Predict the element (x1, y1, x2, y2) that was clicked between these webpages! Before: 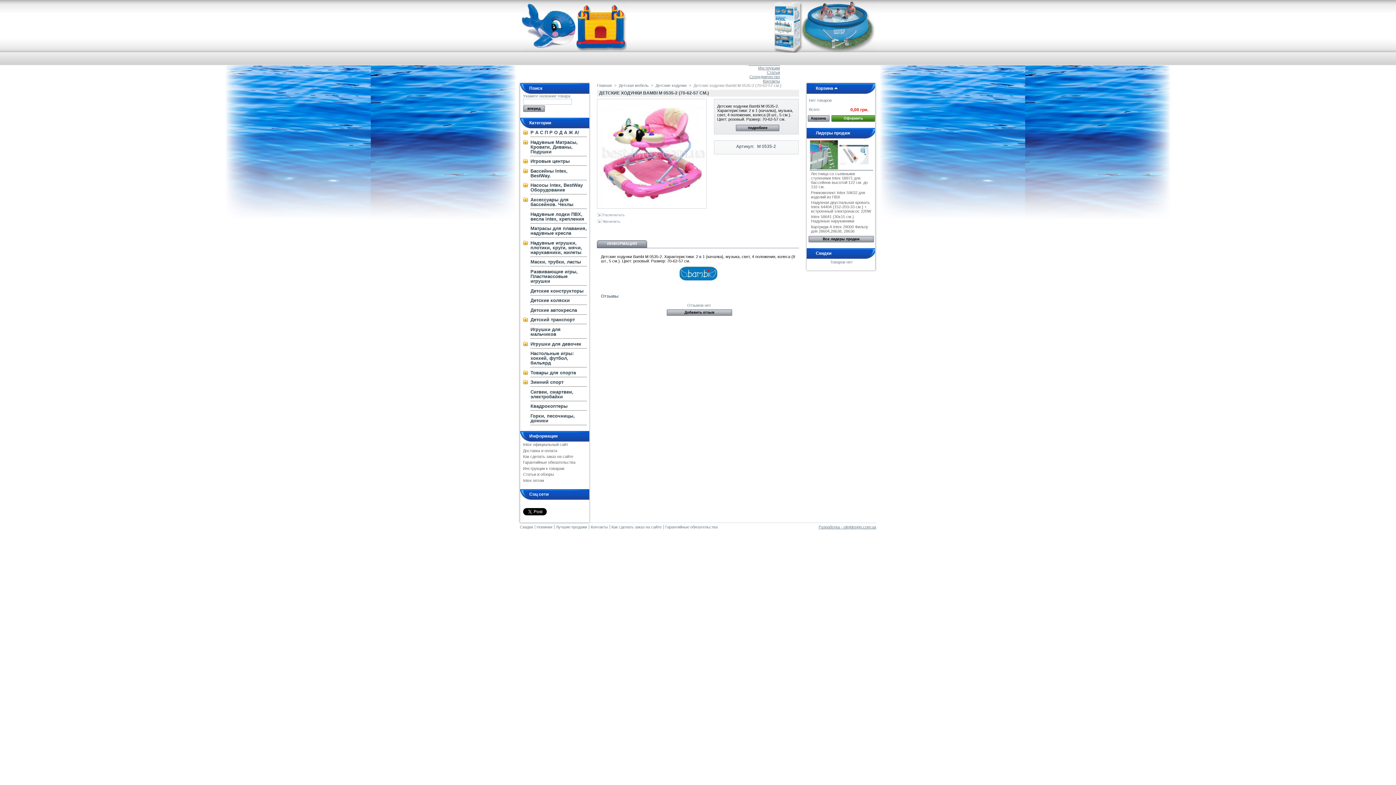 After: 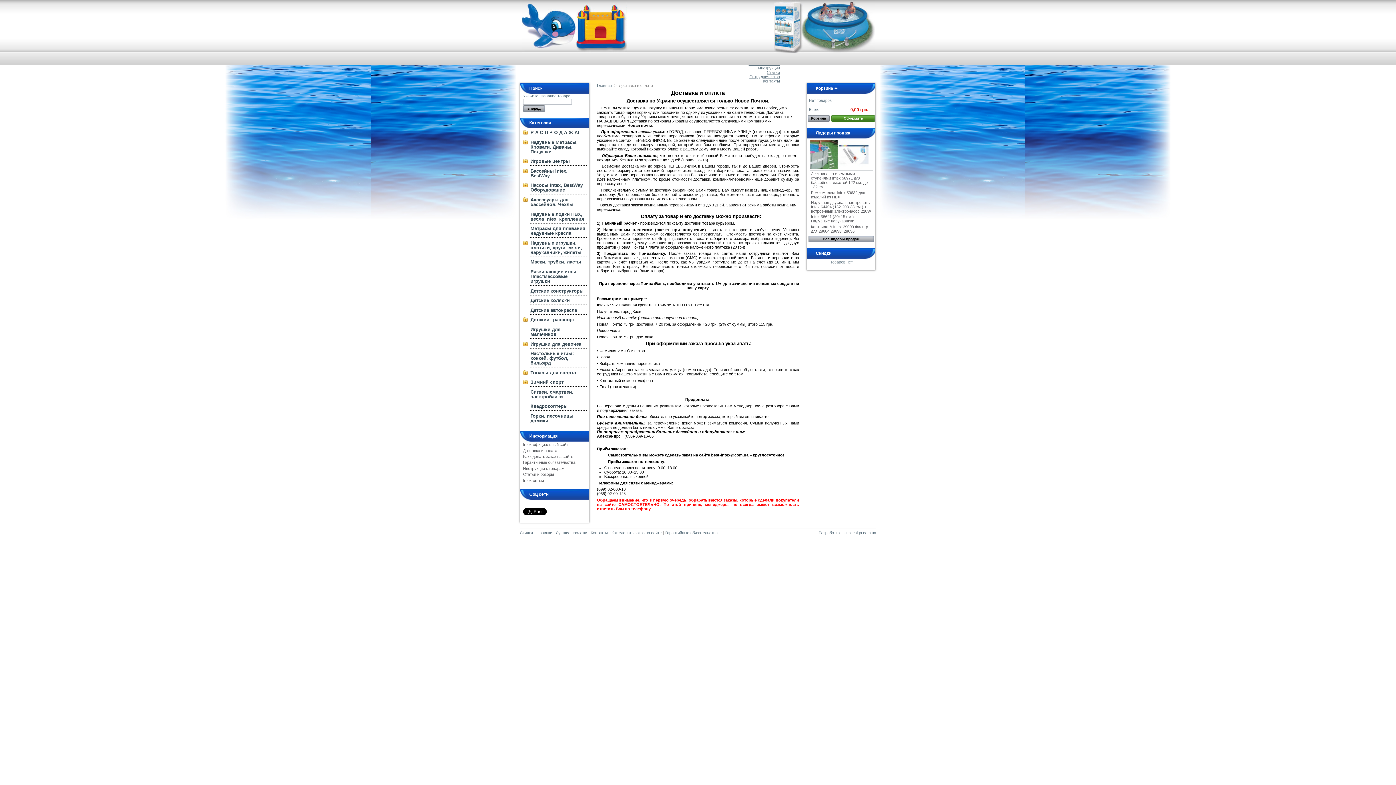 Action: label: Доставка и оплата bbox: (523, 448, 557, 452)